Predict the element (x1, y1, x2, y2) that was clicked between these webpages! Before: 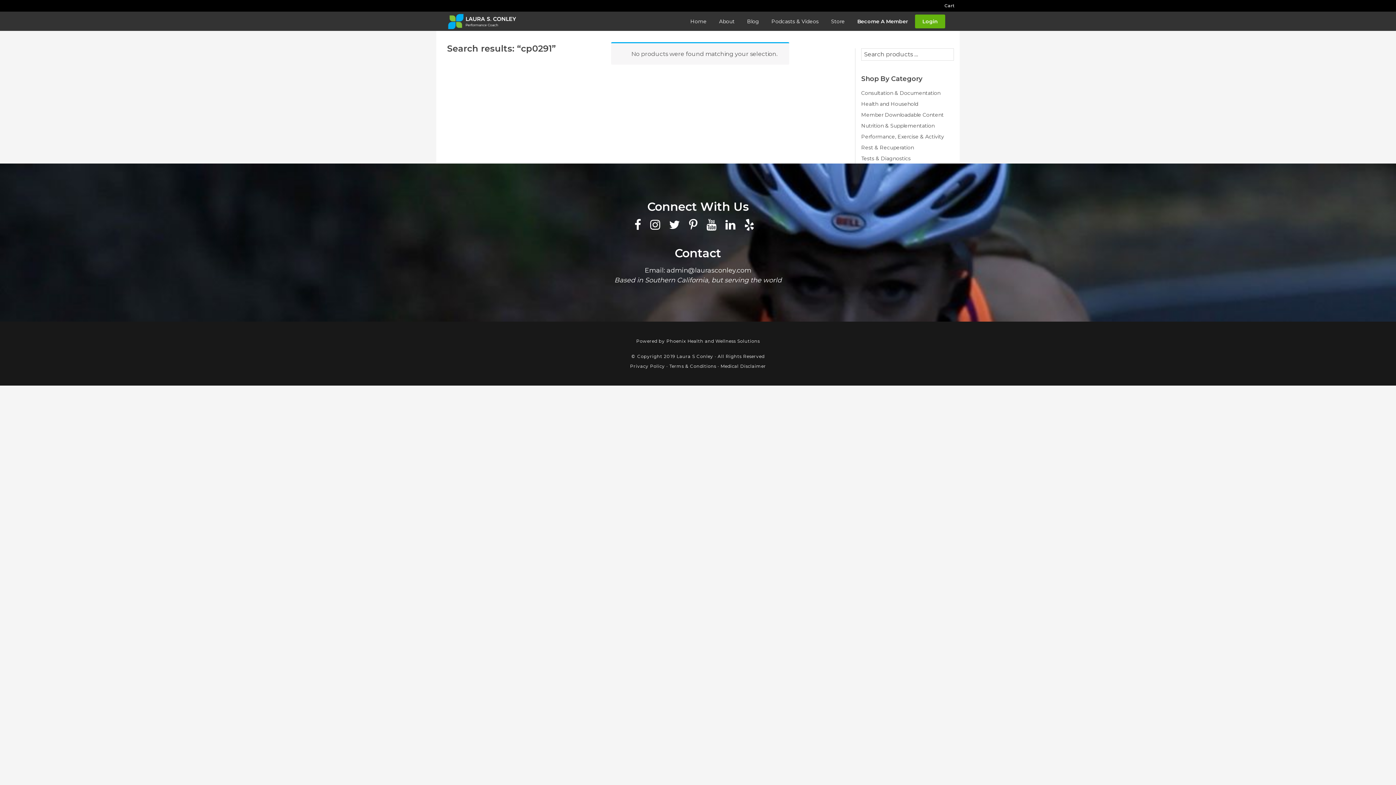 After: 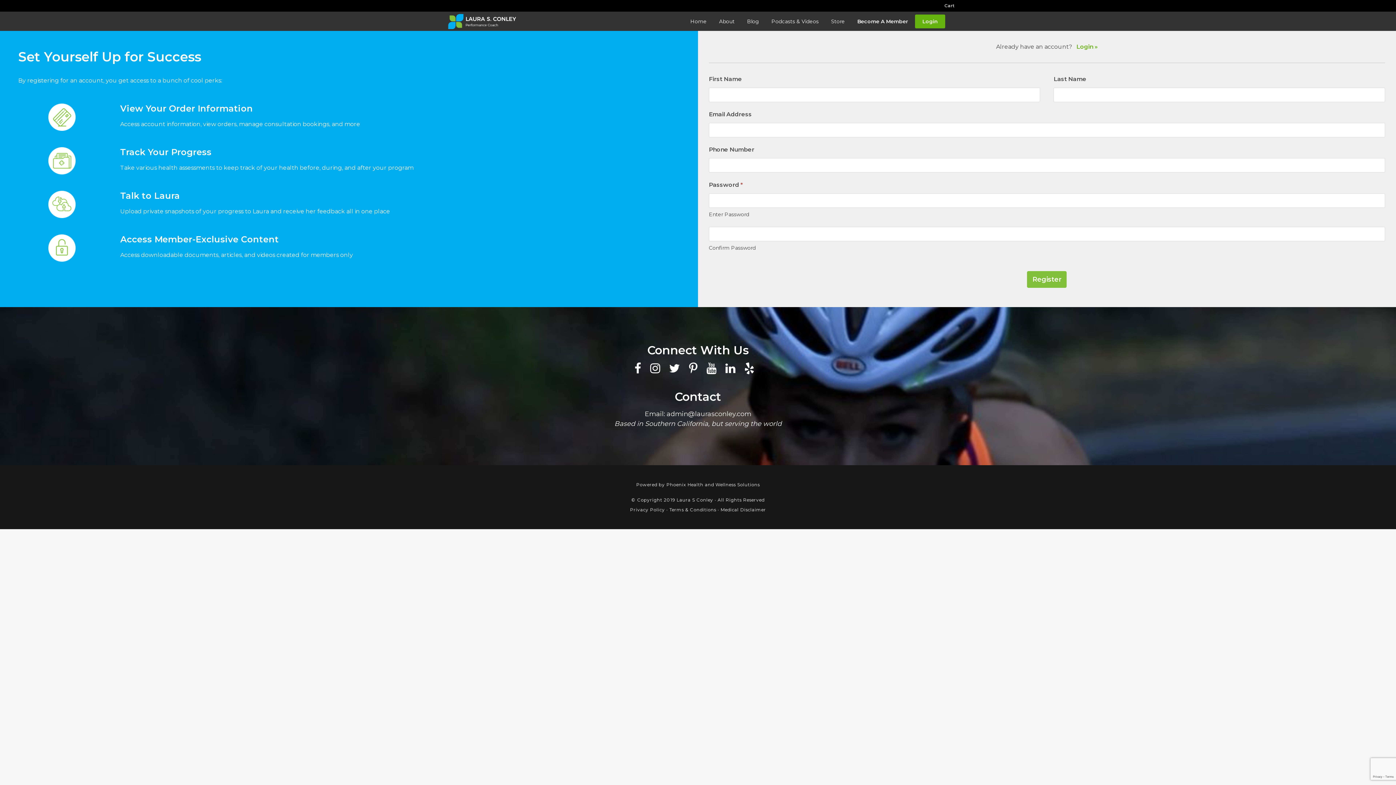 Action: label: Become A Member bbox: (852, 13, 913, 29)